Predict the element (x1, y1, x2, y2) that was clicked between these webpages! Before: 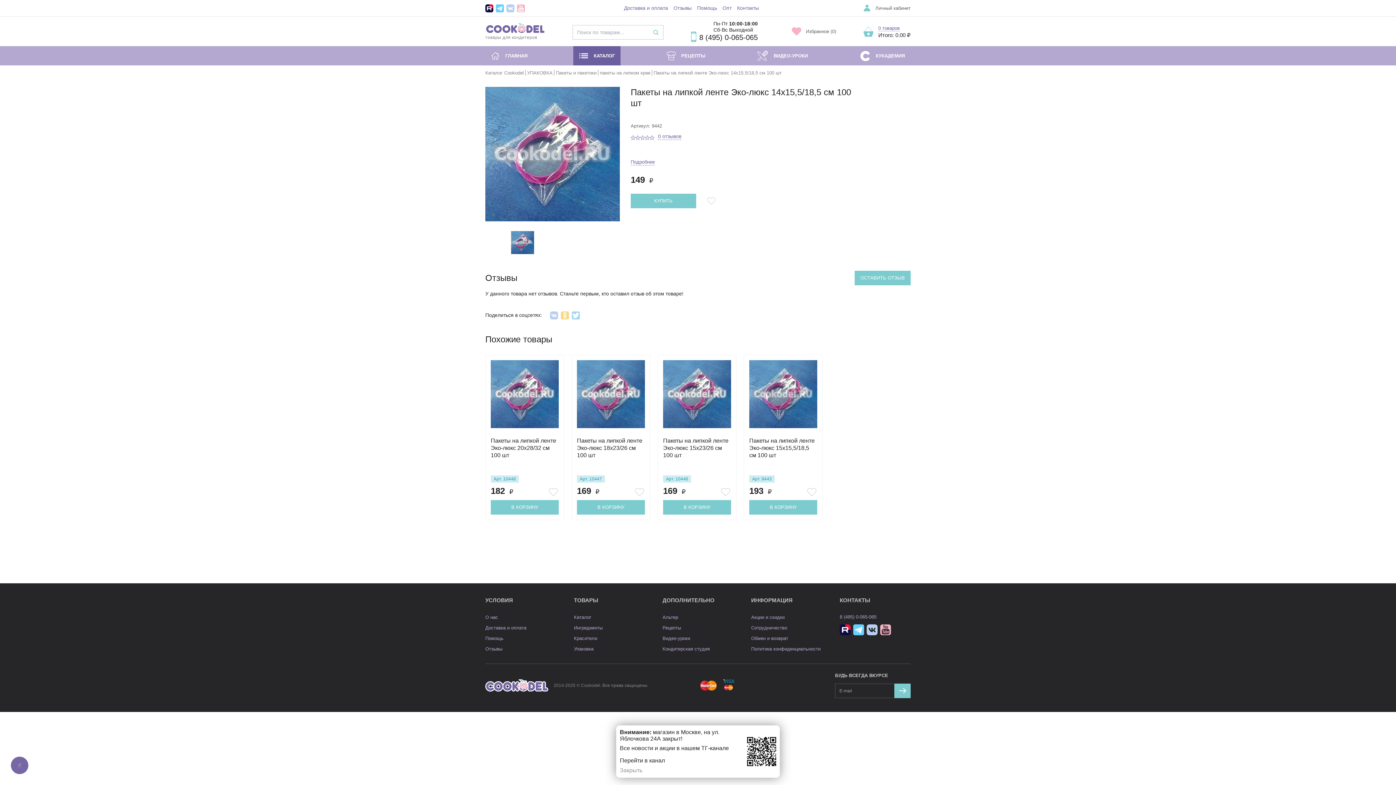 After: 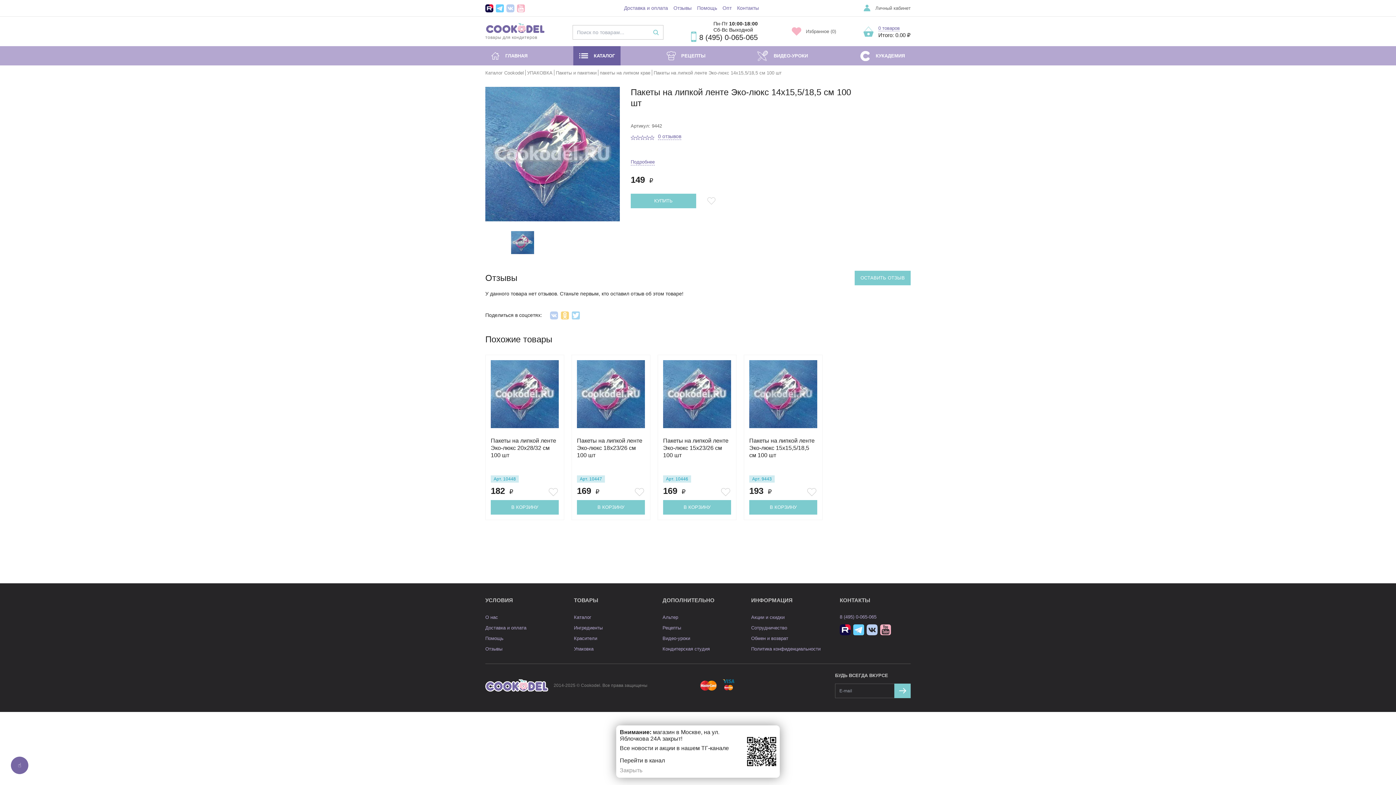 Action: bbox: (571, 311, 580, 319)